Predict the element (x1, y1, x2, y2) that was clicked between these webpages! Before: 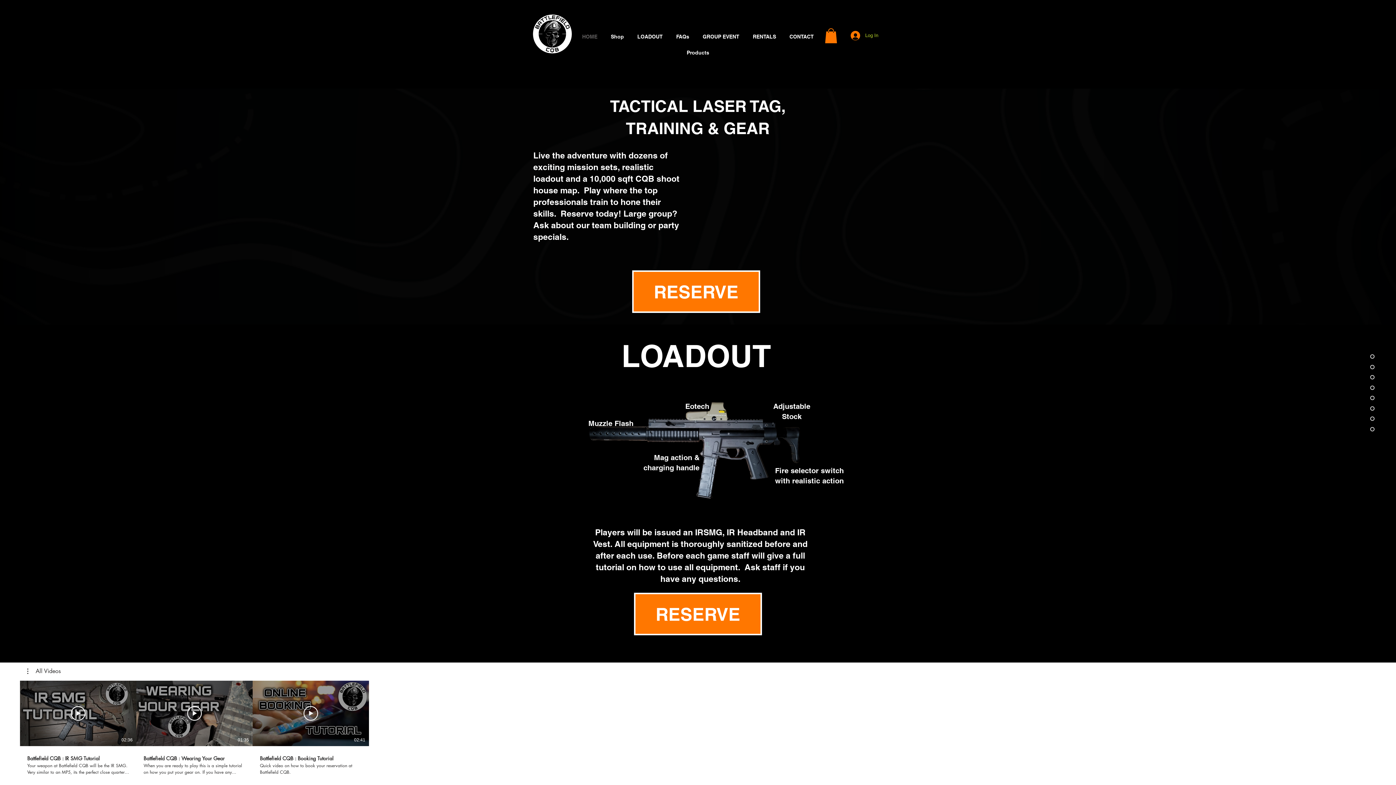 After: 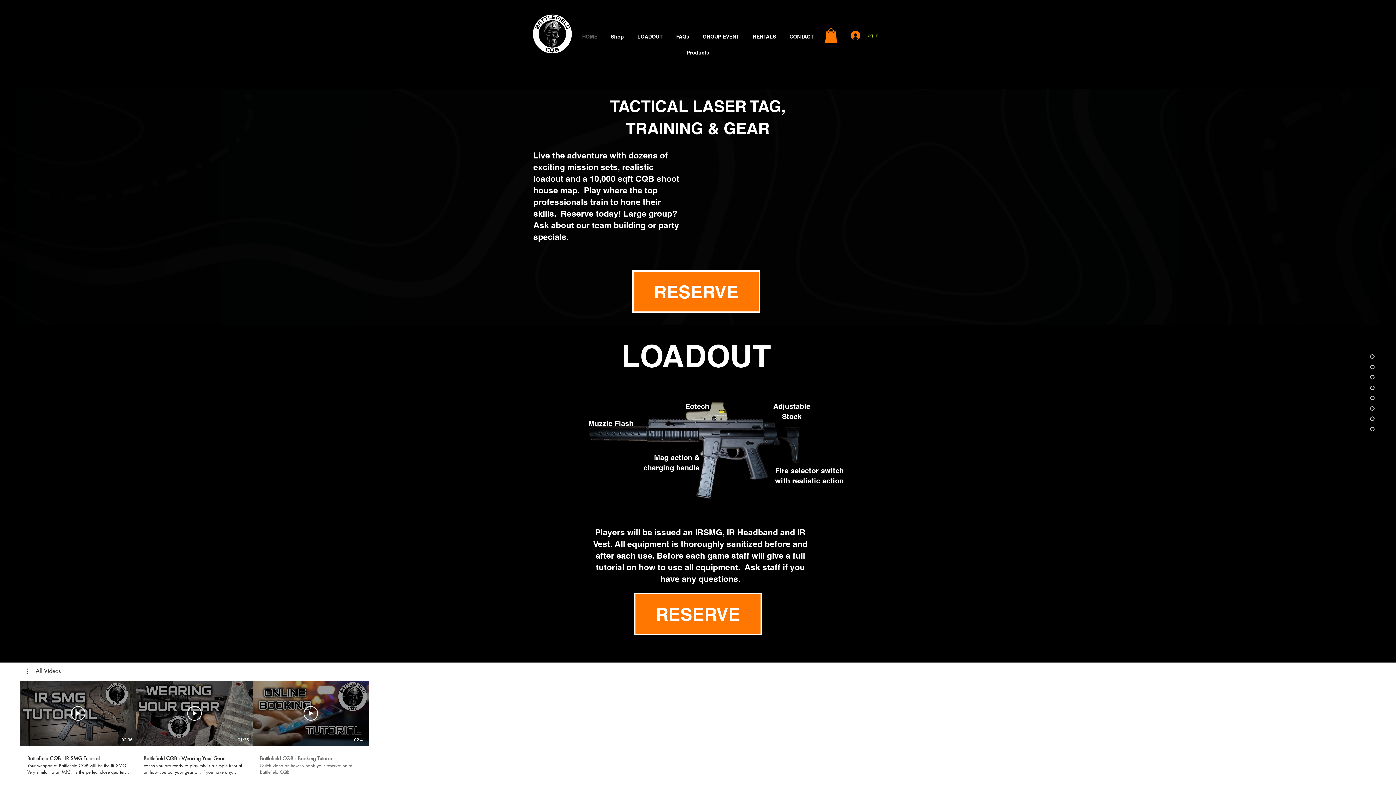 Action: bbox: (252, 746, 369, 776) label: Battlefield CQB : Booking Tutorial
Quick video on how to book your reservation at Battlefield CQB.